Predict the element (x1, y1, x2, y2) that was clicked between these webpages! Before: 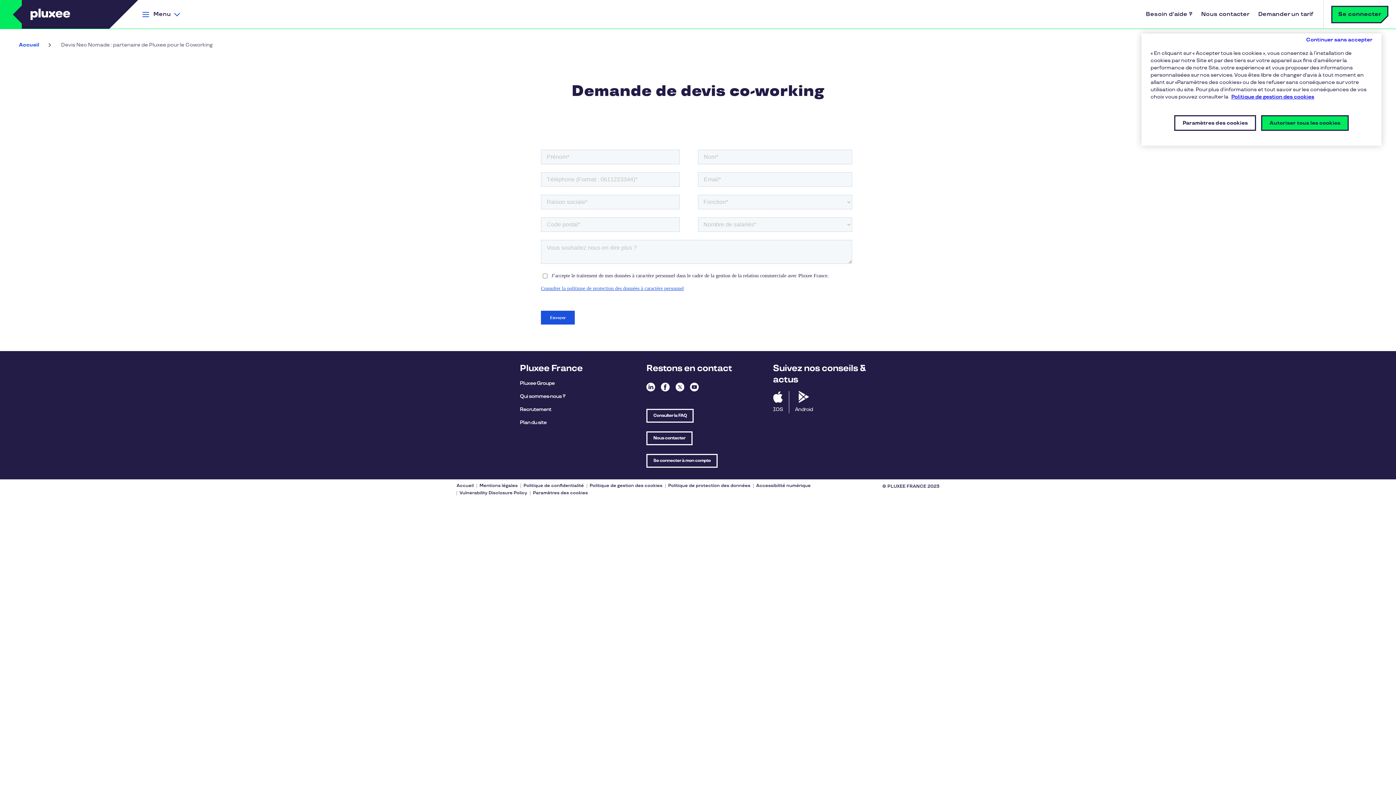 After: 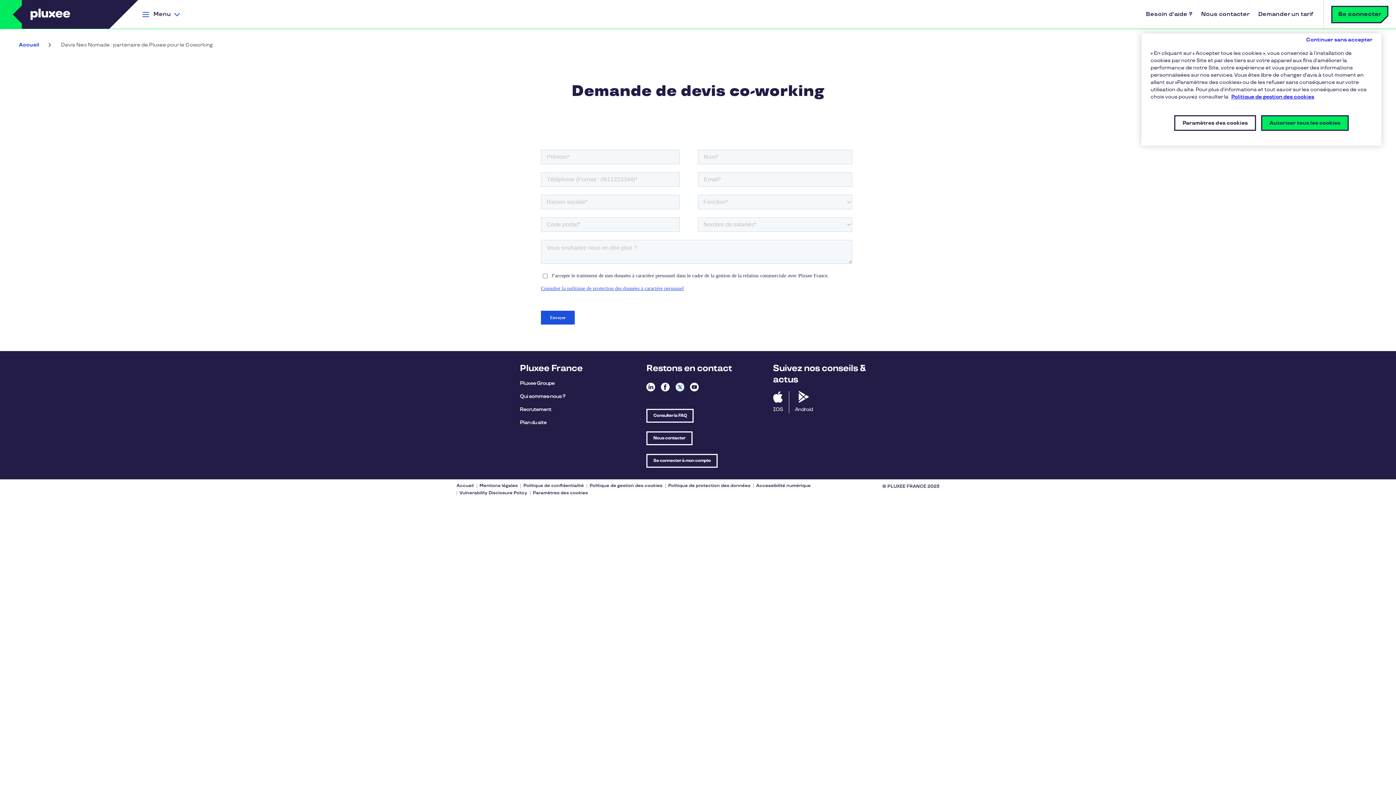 Action: bbox: (675, 382, 684, 391) label: Twitter